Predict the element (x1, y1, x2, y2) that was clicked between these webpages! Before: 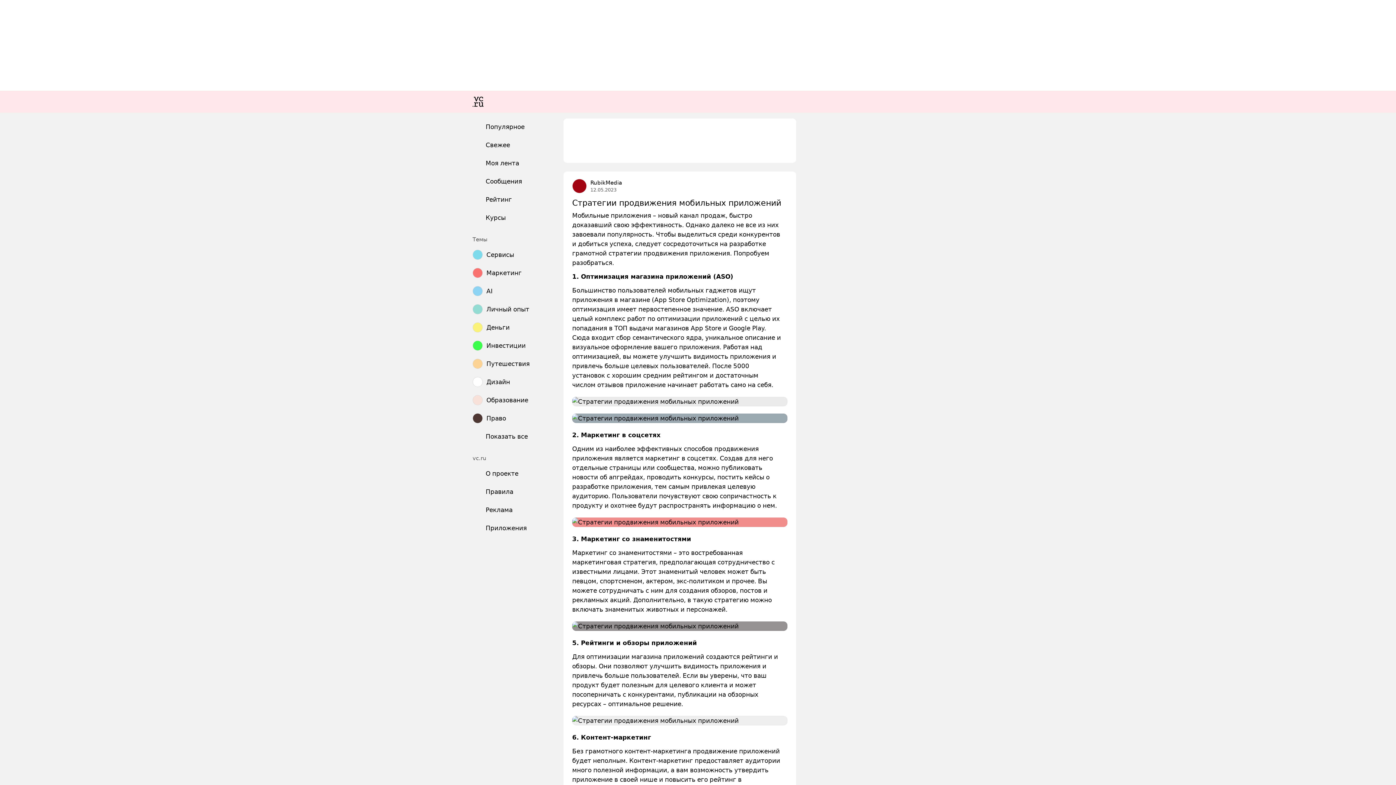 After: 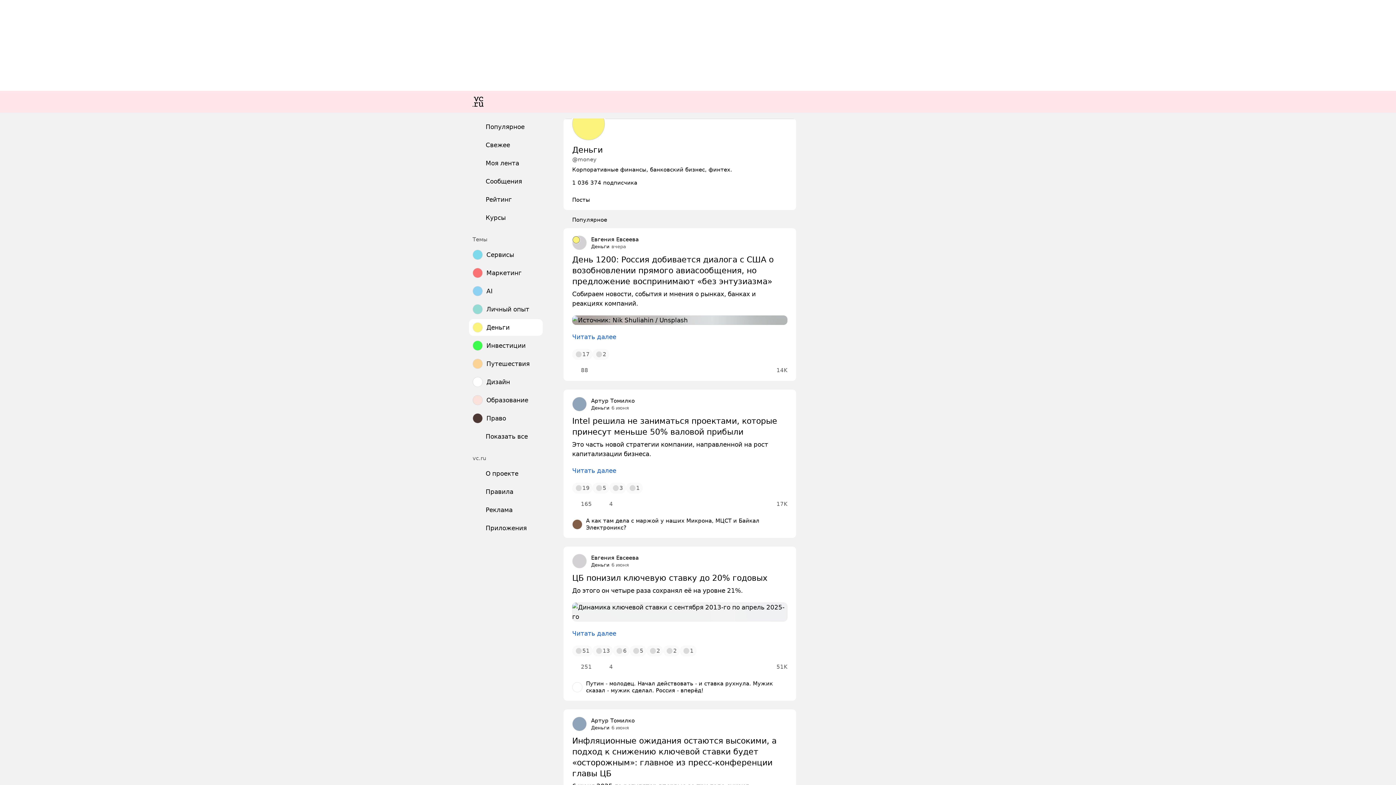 Action: bbox: (469, 319, 542, 336) label: Деньги